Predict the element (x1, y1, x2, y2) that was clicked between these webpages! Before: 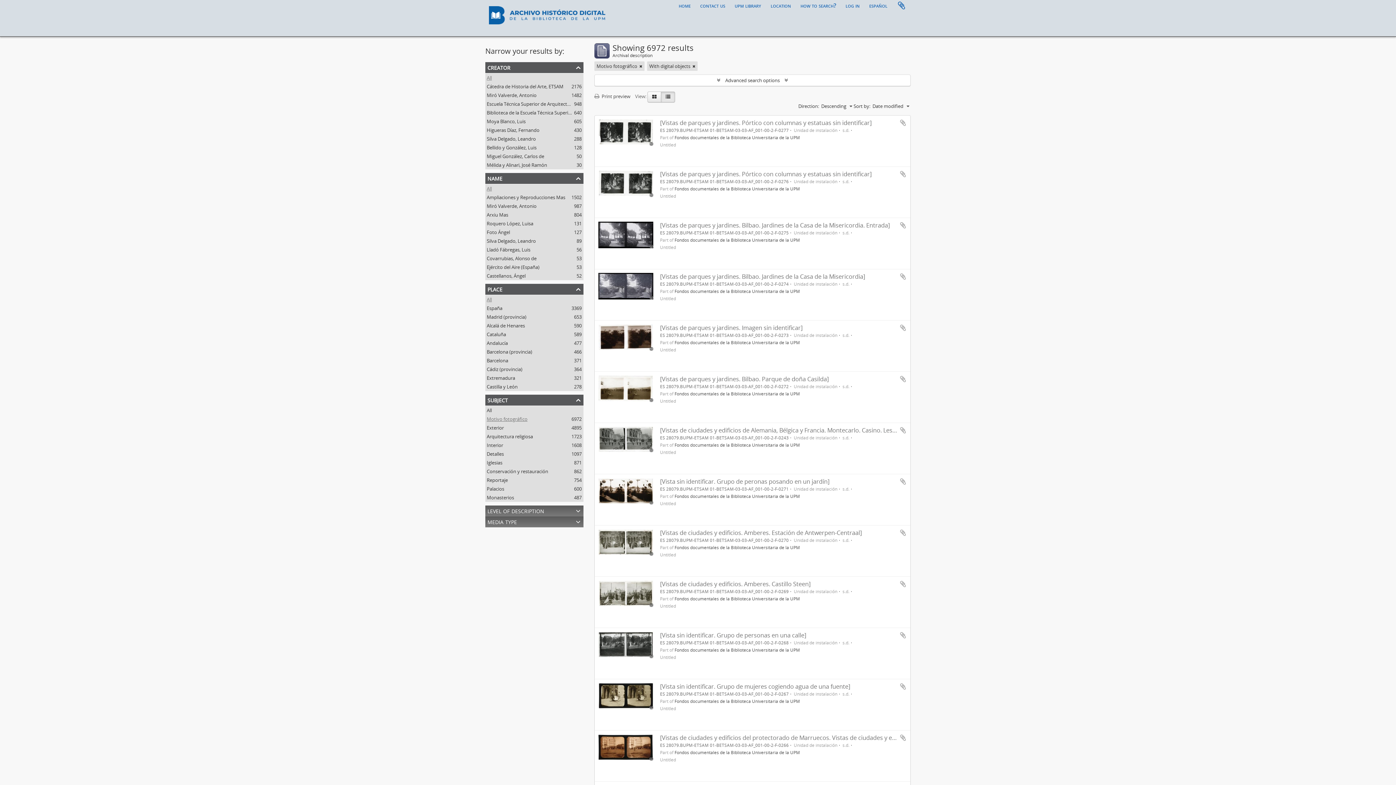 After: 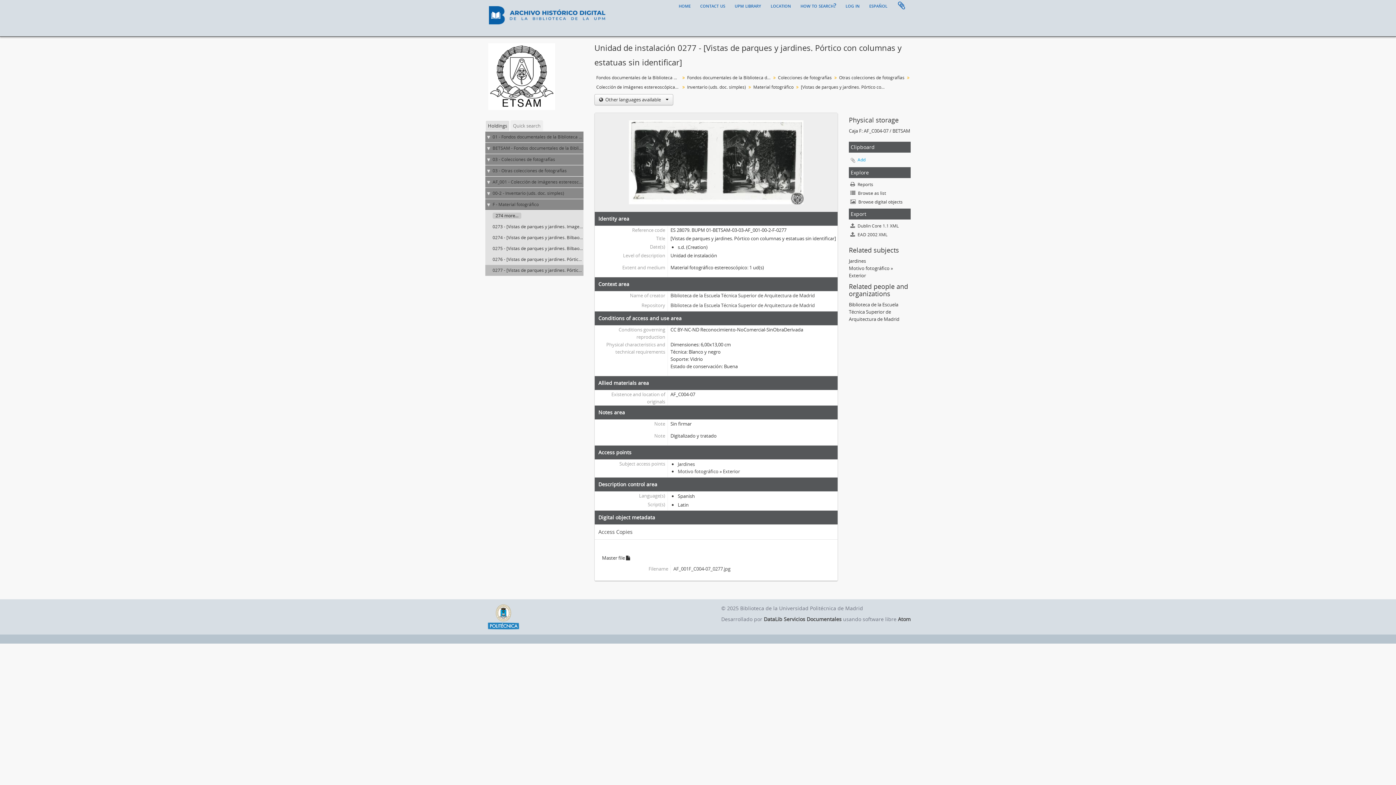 Action: label: [Vistas de parques y jardines. Pórtico con columnas y estatuas sin identificar] bbox: (660, 118, 871, 126)